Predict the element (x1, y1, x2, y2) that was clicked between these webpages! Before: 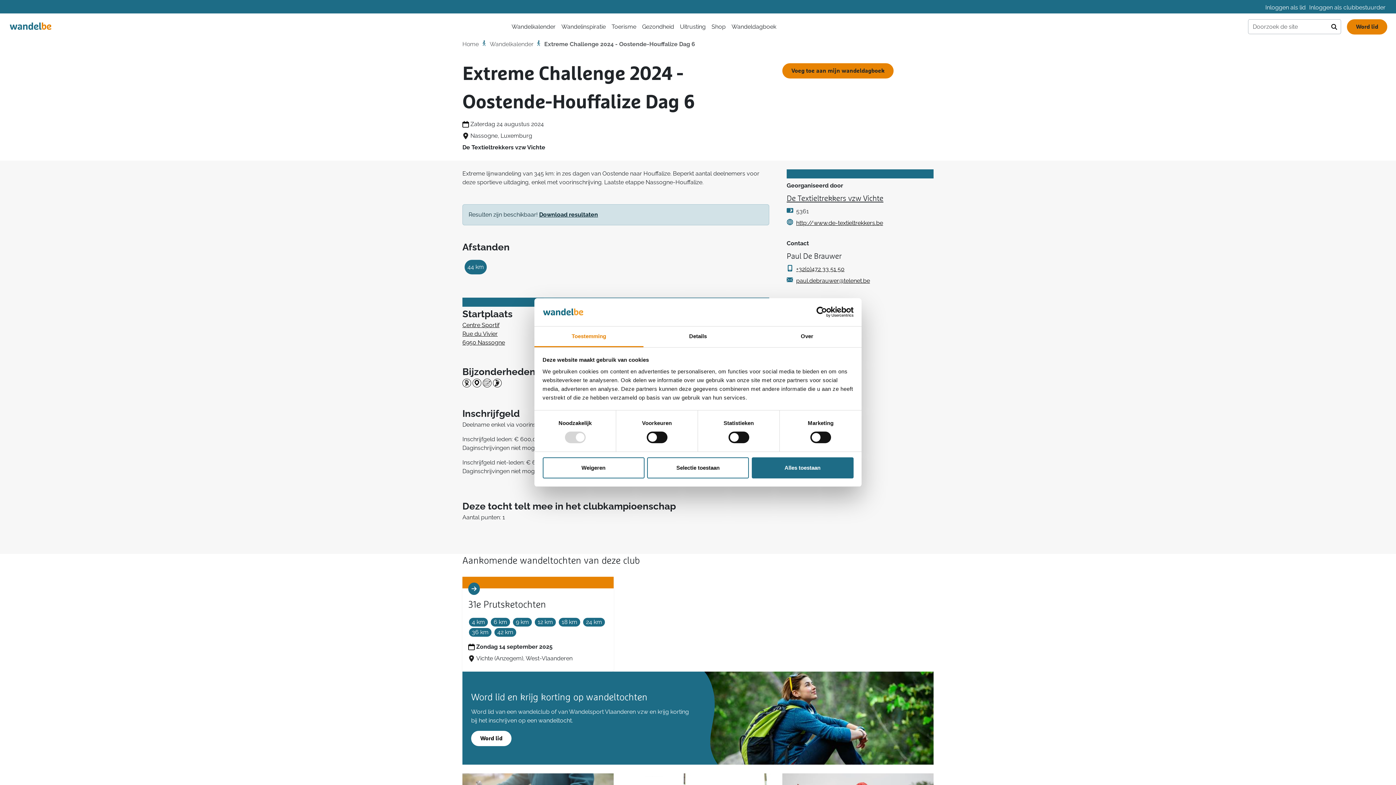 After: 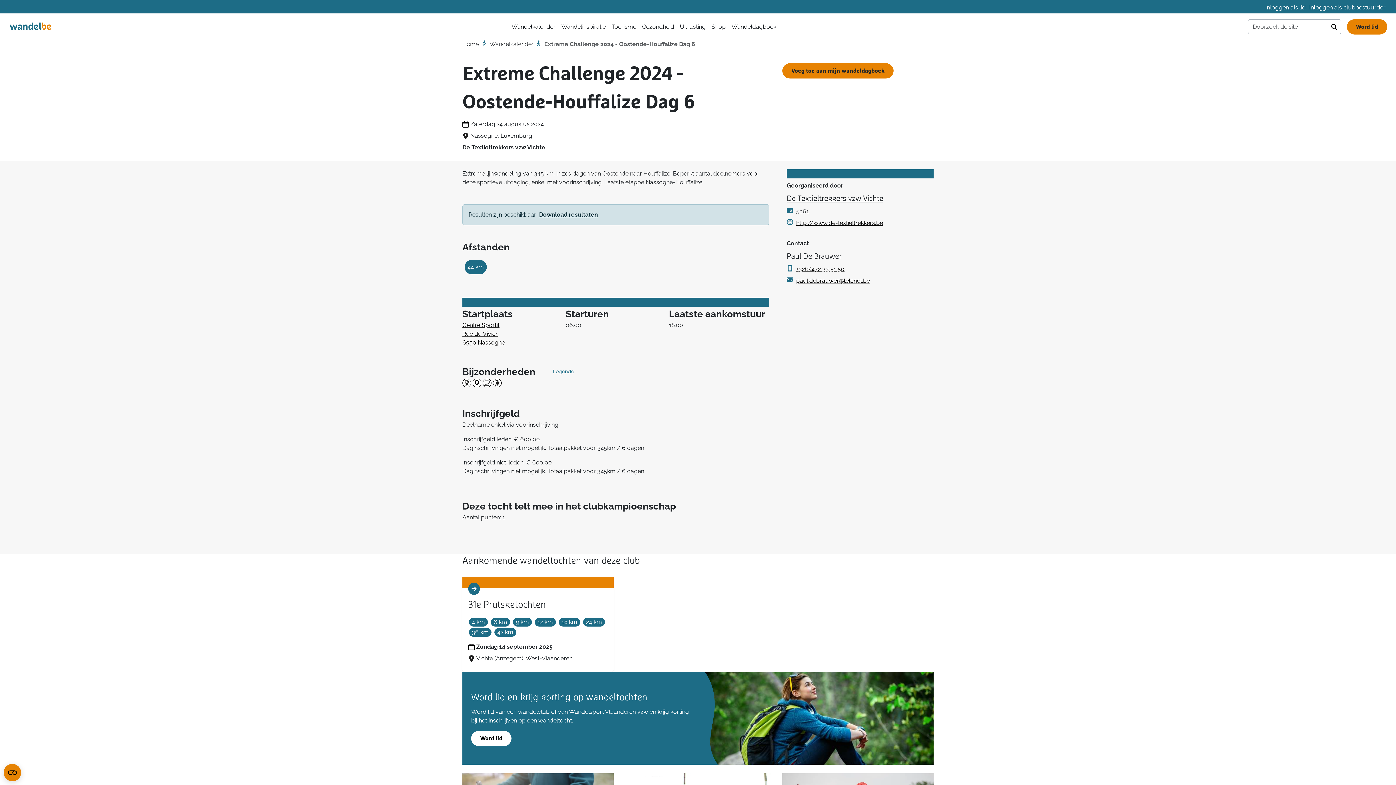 Action: label: Selectie toestaan bbox: (647, 457, 749, 478)